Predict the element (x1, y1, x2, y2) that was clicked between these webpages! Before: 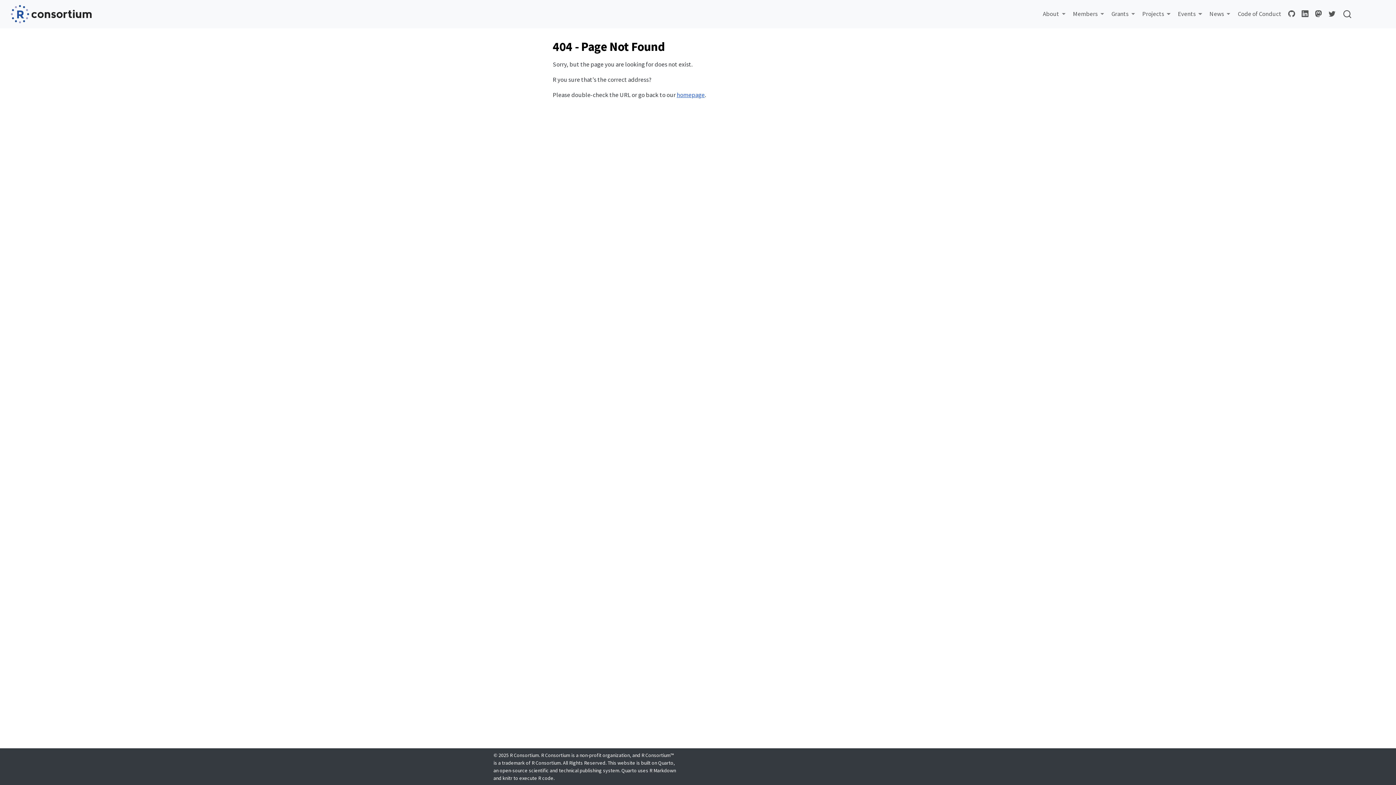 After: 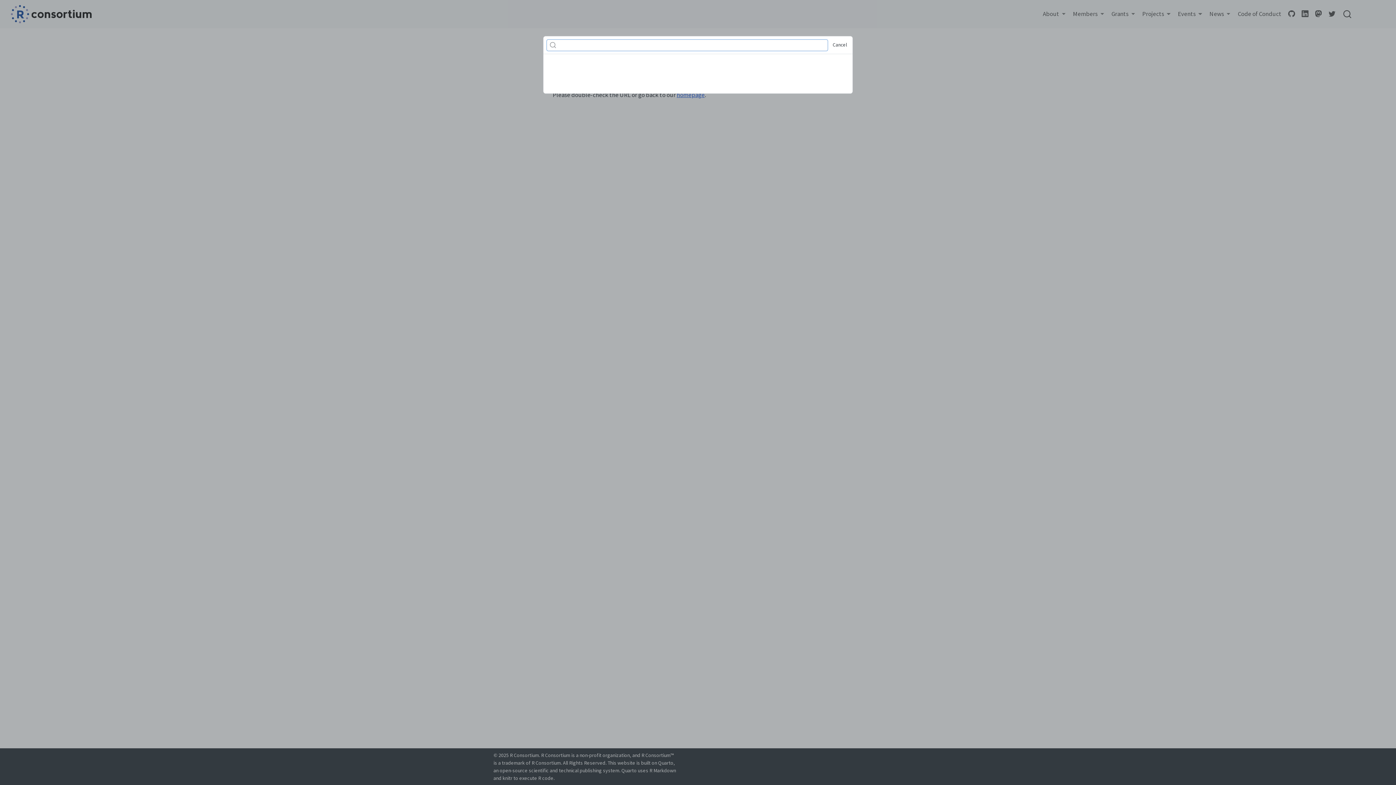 Action: bbox: (1340, 8, 1354, 19)